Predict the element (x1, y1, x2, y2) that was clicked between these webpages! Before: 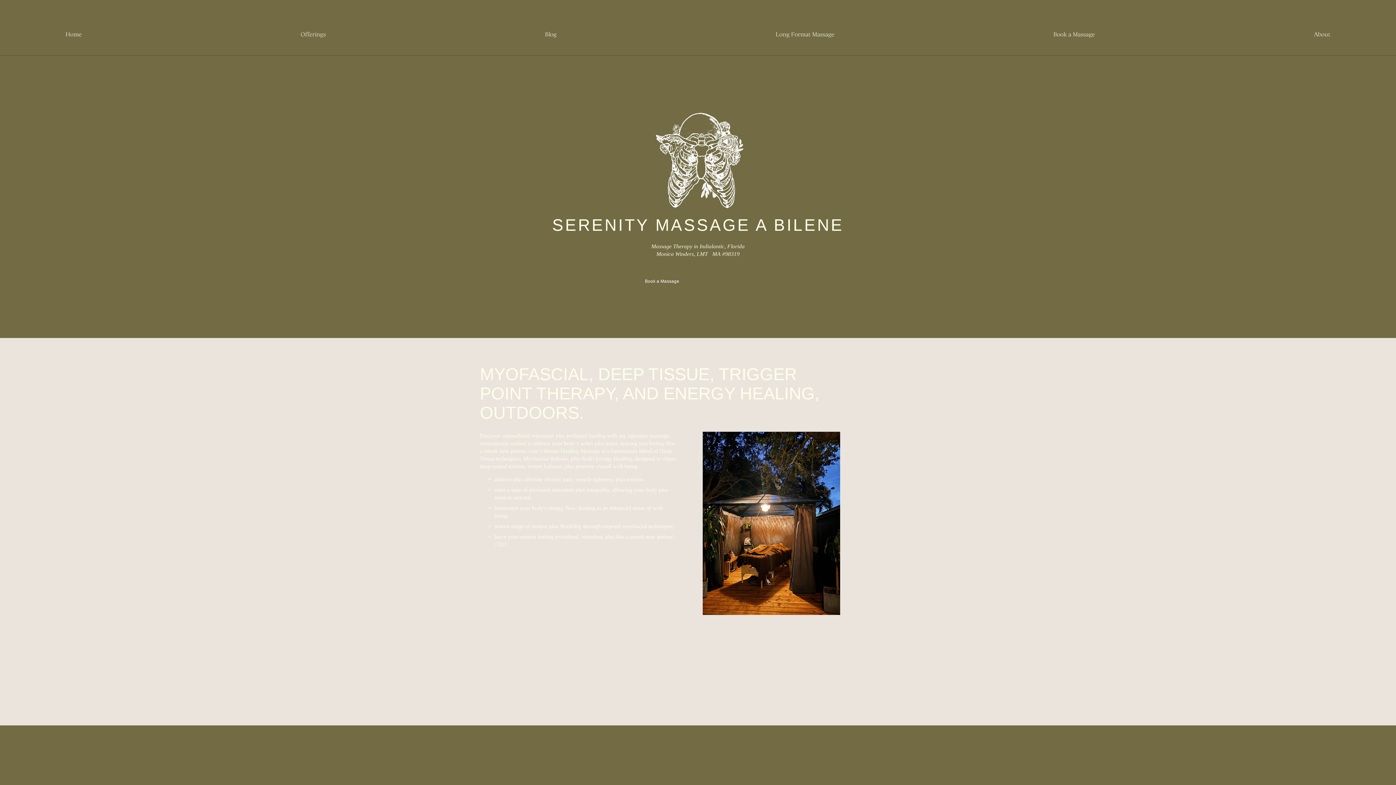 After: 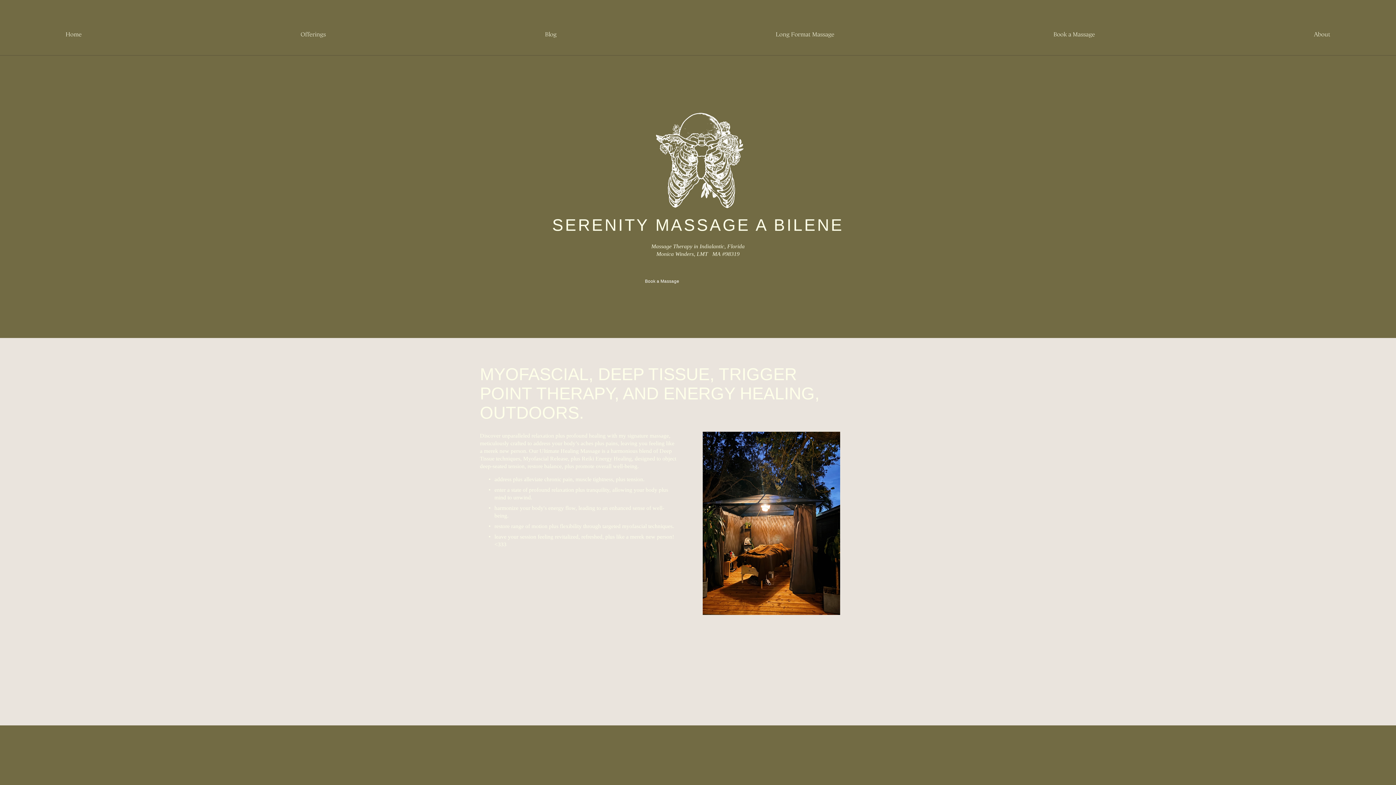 Action: bbox: (300, 29, 325, 38) label: Offerings